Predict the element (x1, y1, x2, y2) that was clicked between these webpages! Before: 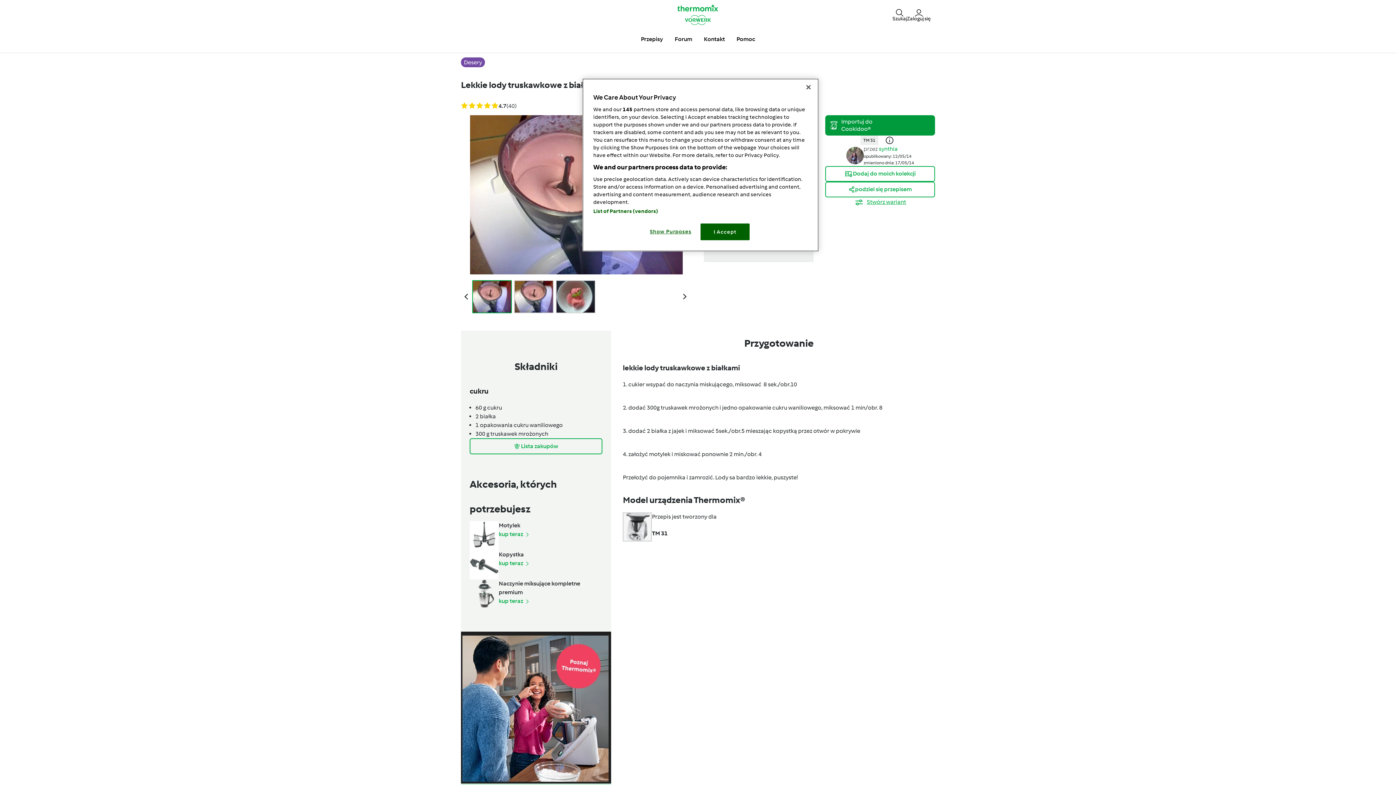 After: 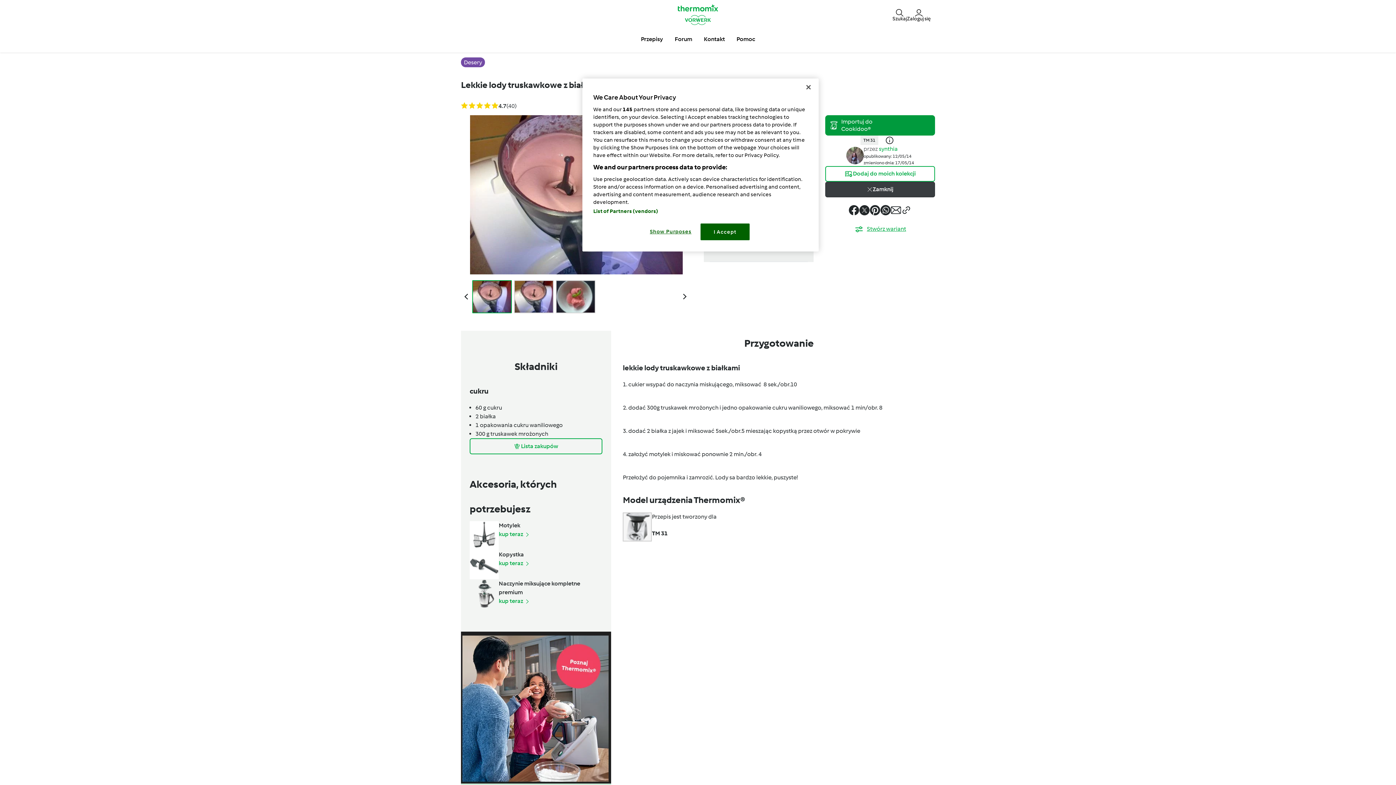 Action: label: podziel się przepisem bbox: (825, 181, 935, 197)